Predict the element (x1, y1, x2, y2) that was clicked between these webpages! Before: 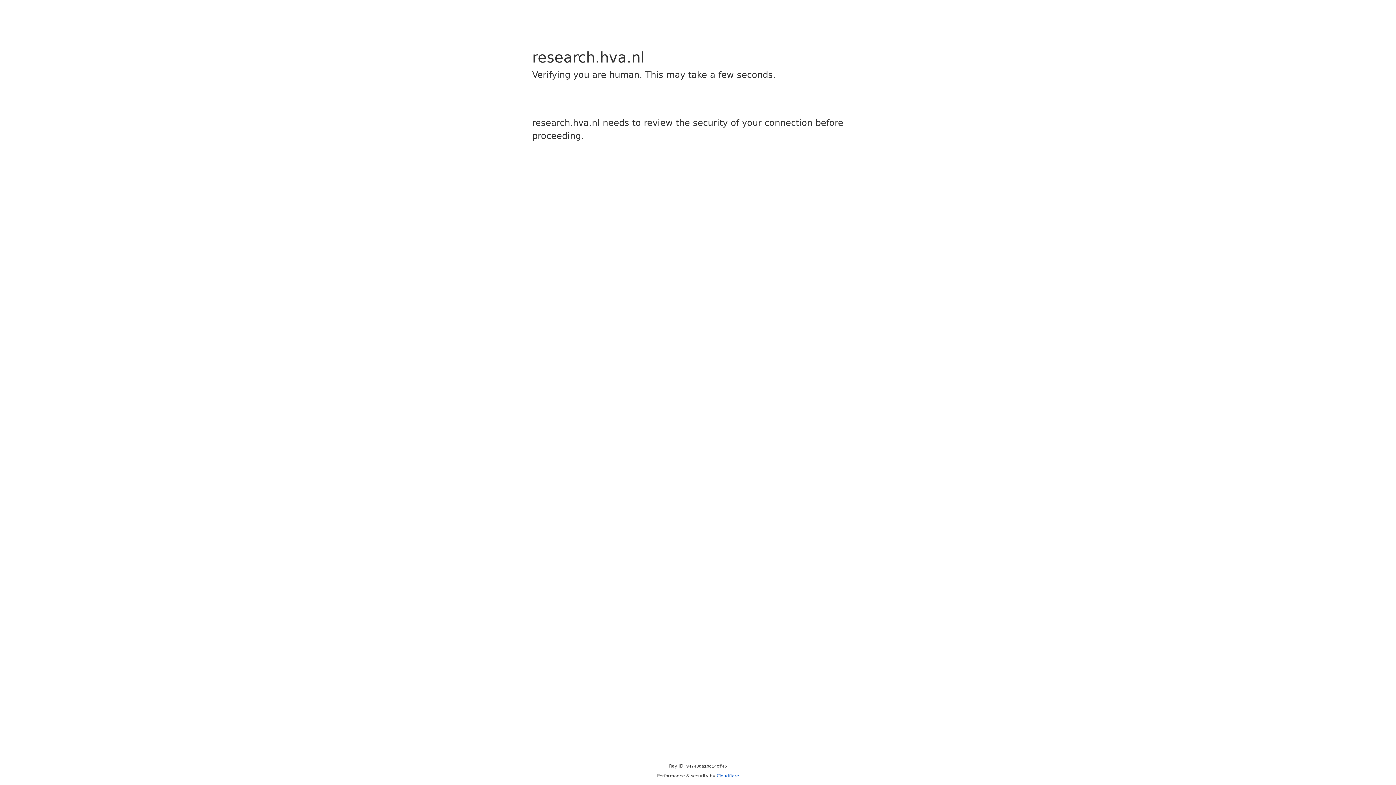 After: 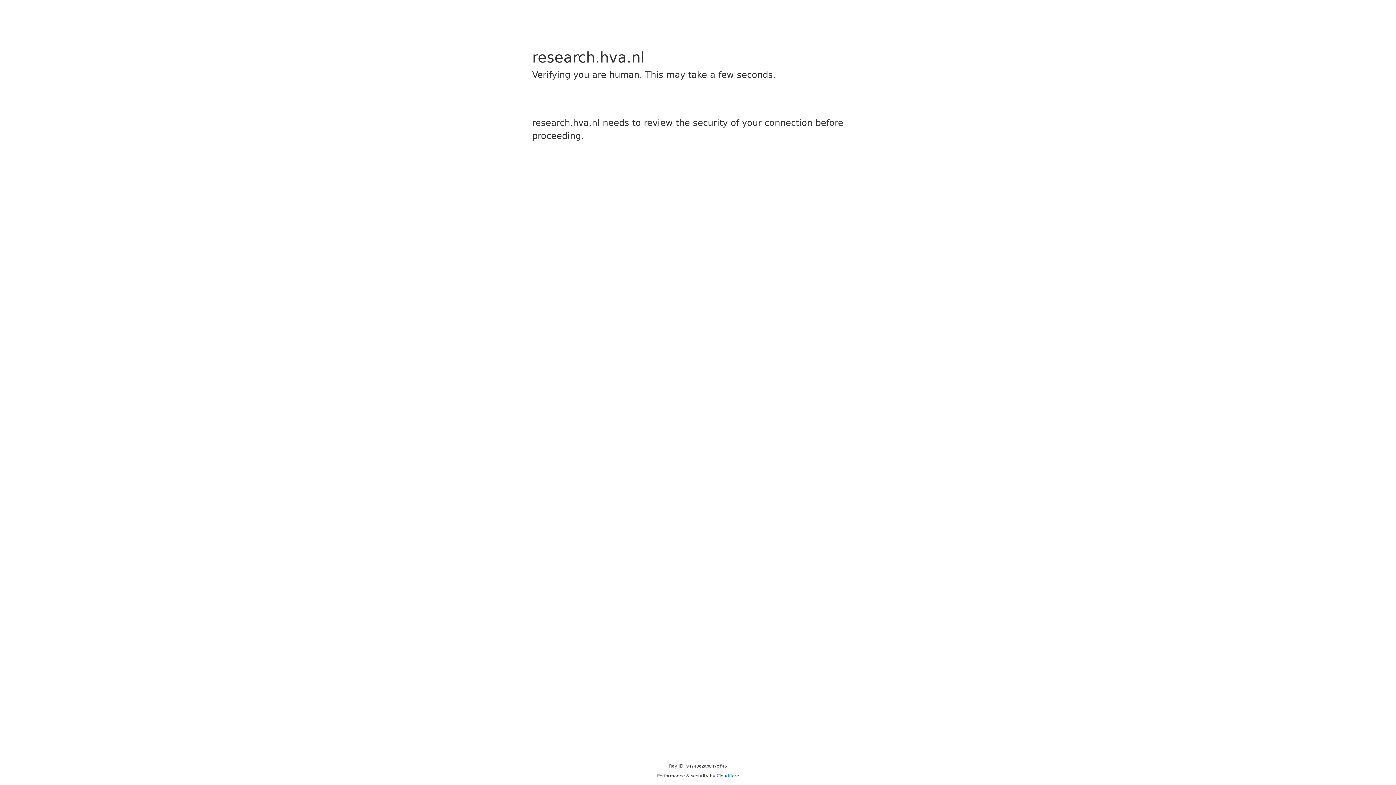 Action: label: Cloudflare bbox: (716, 773, 739, 778)